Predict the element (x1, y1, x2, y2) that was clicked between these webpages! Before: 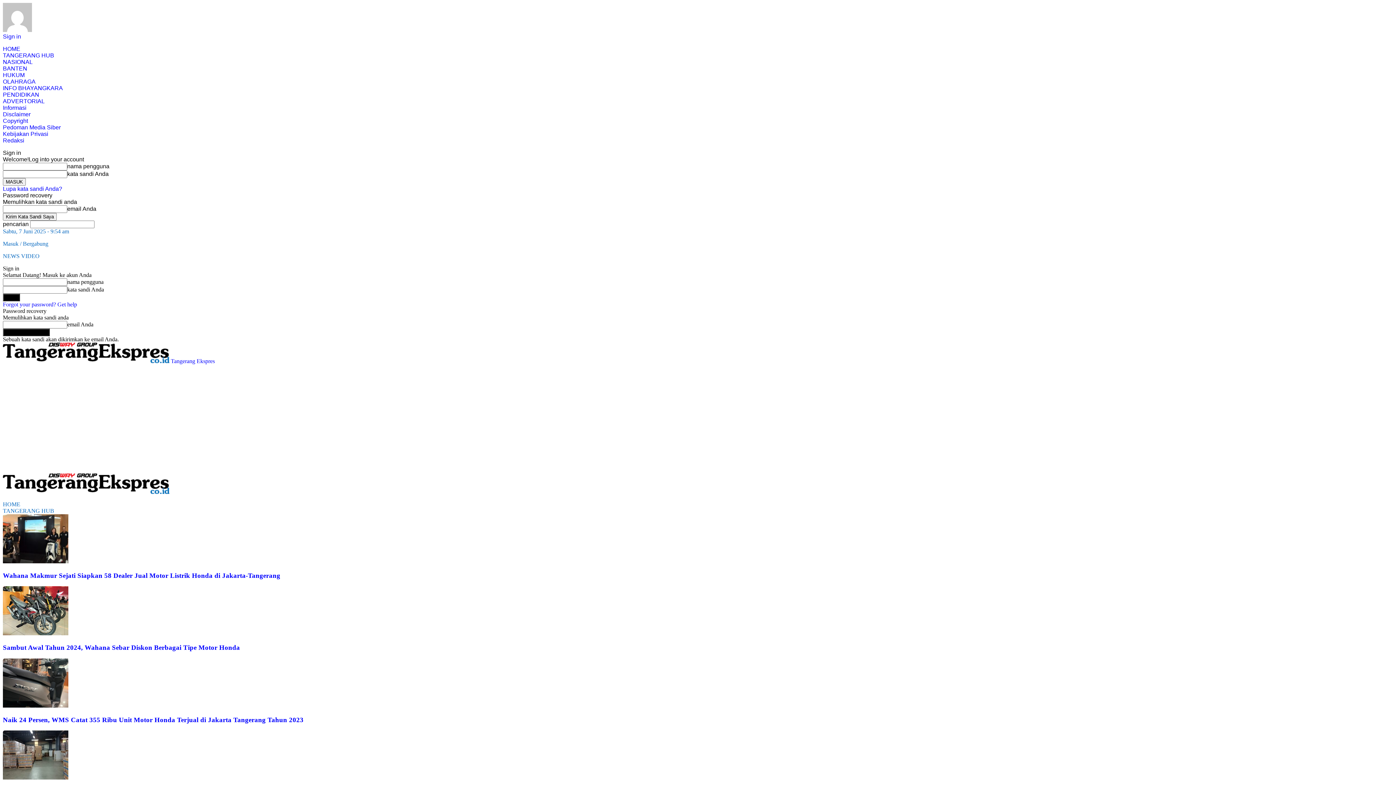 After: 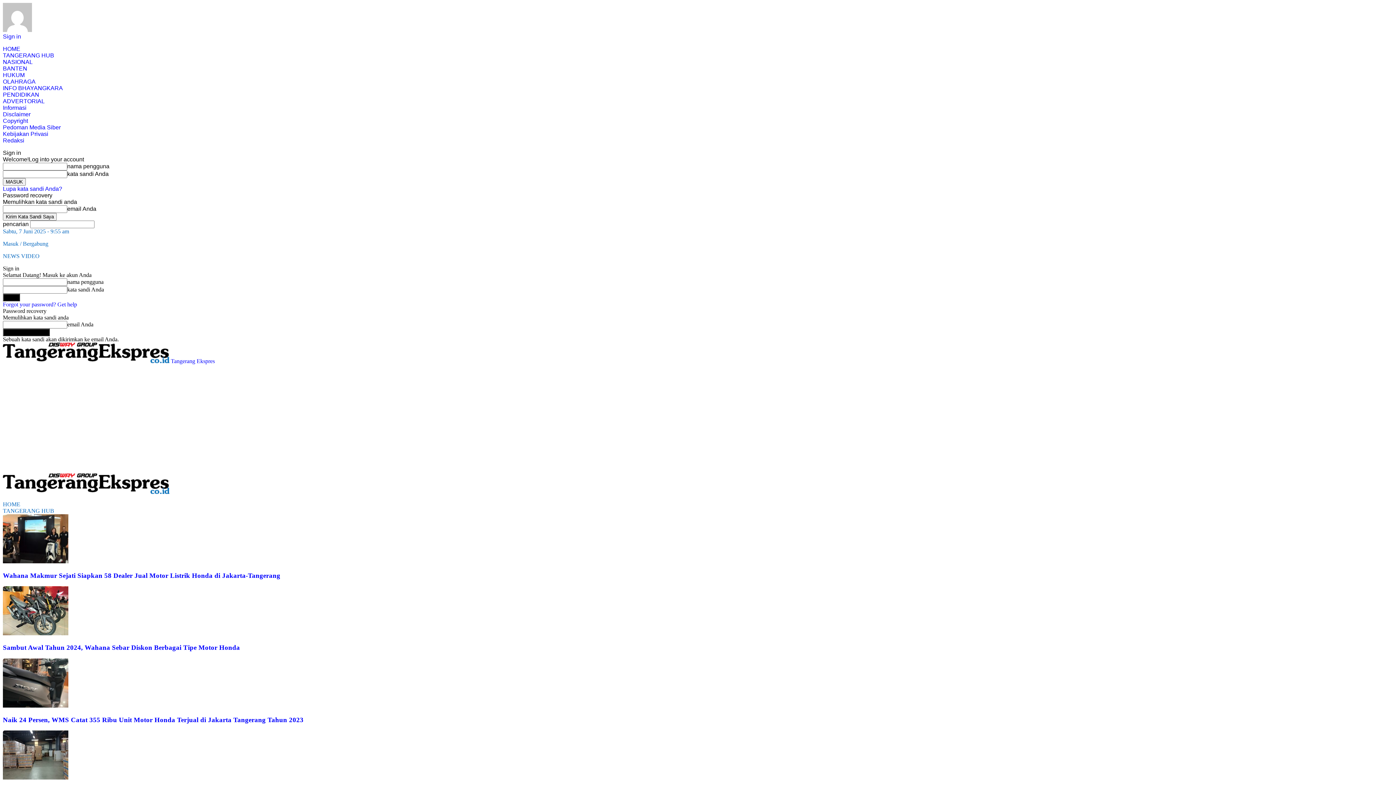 Action: label: Disclaimer bbox: (2, 111, 30, 117)